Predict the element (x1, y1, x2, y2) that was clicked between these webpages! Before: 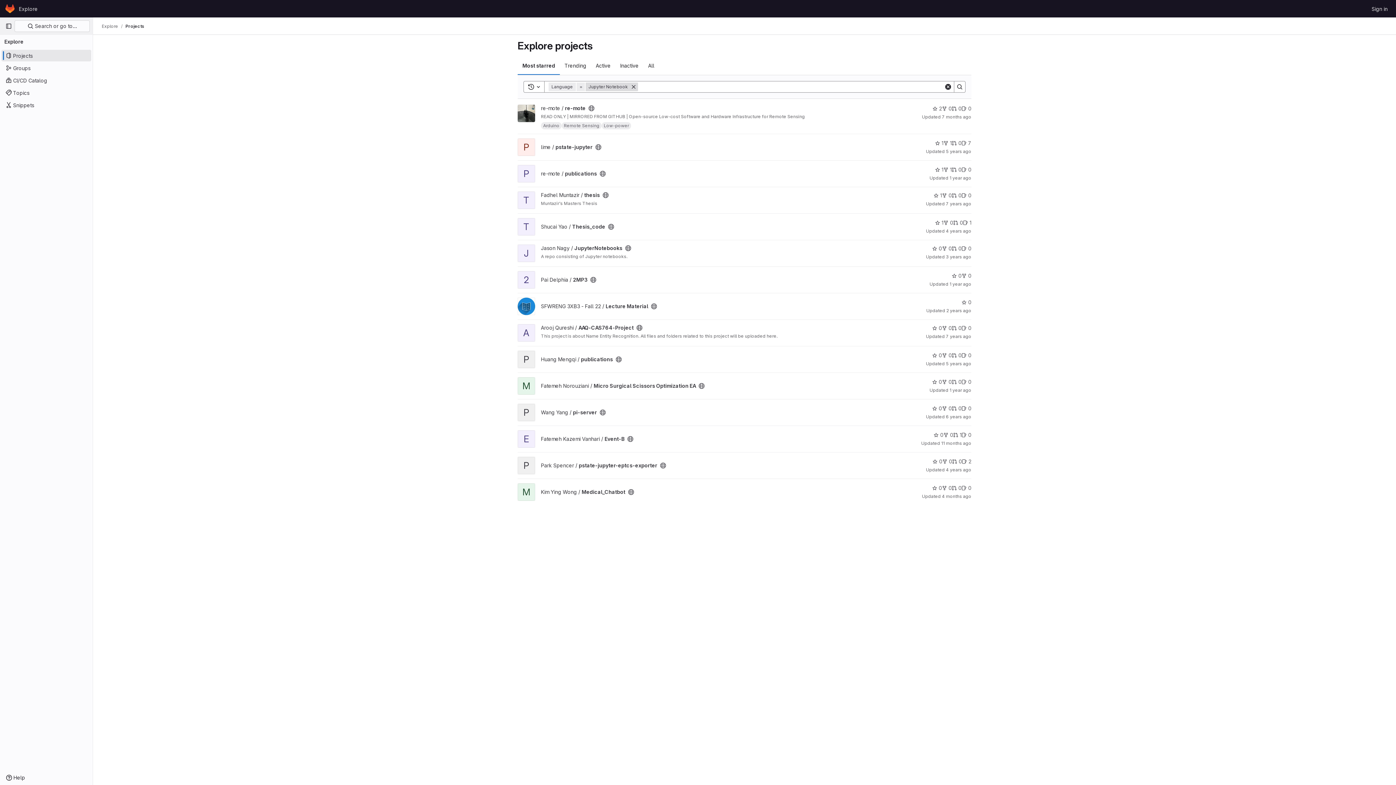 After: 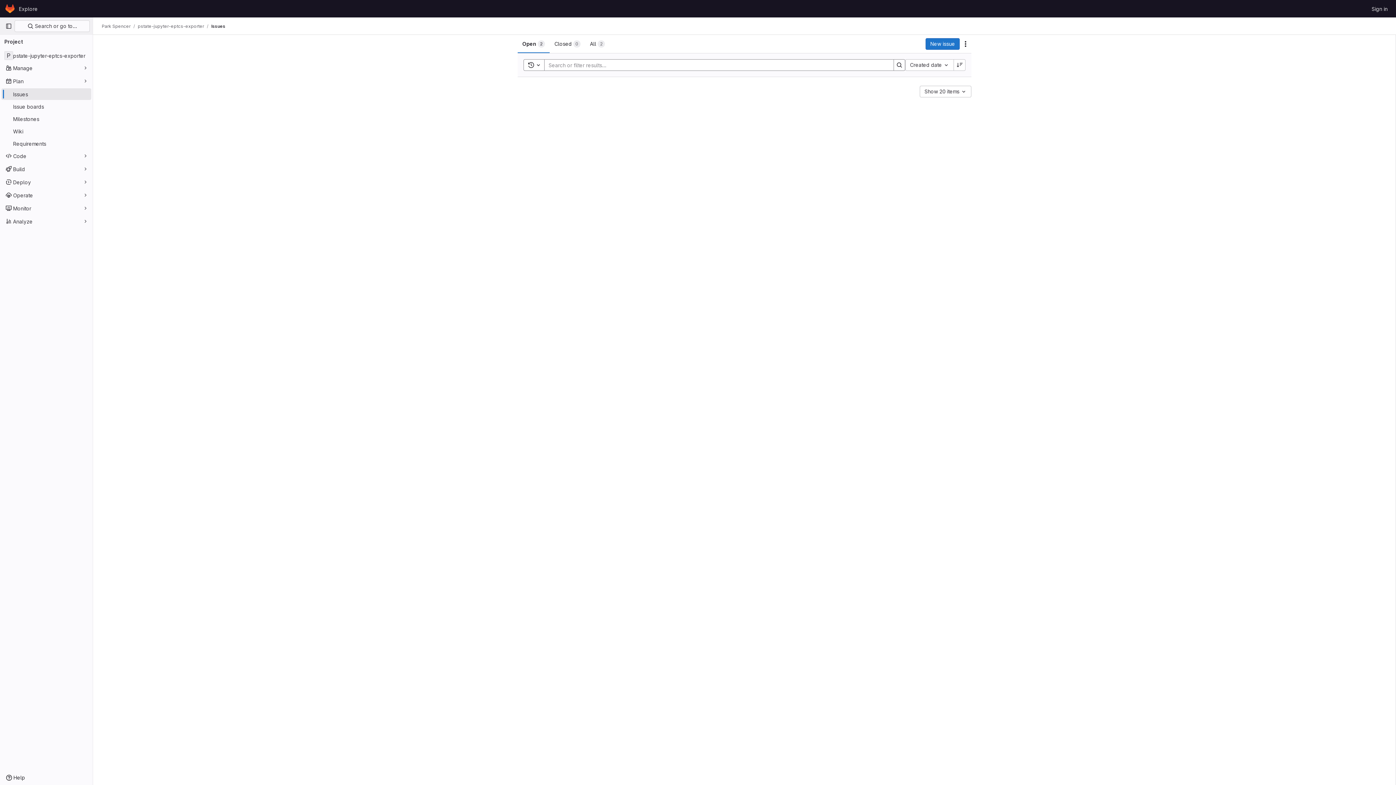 Action: bbox: (962, 457, 971, 465) label: pstate-jupyter-eptcs-exporter has 2 open issues